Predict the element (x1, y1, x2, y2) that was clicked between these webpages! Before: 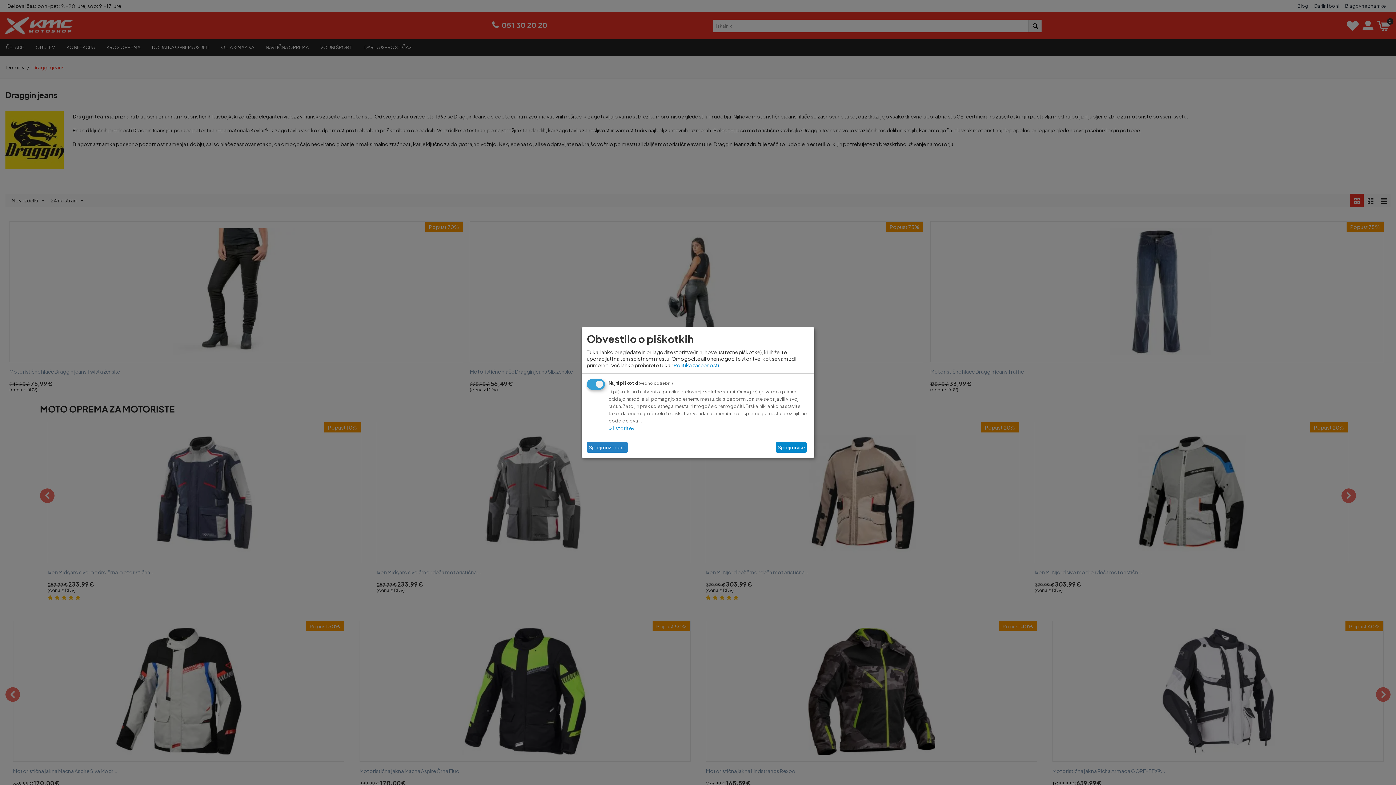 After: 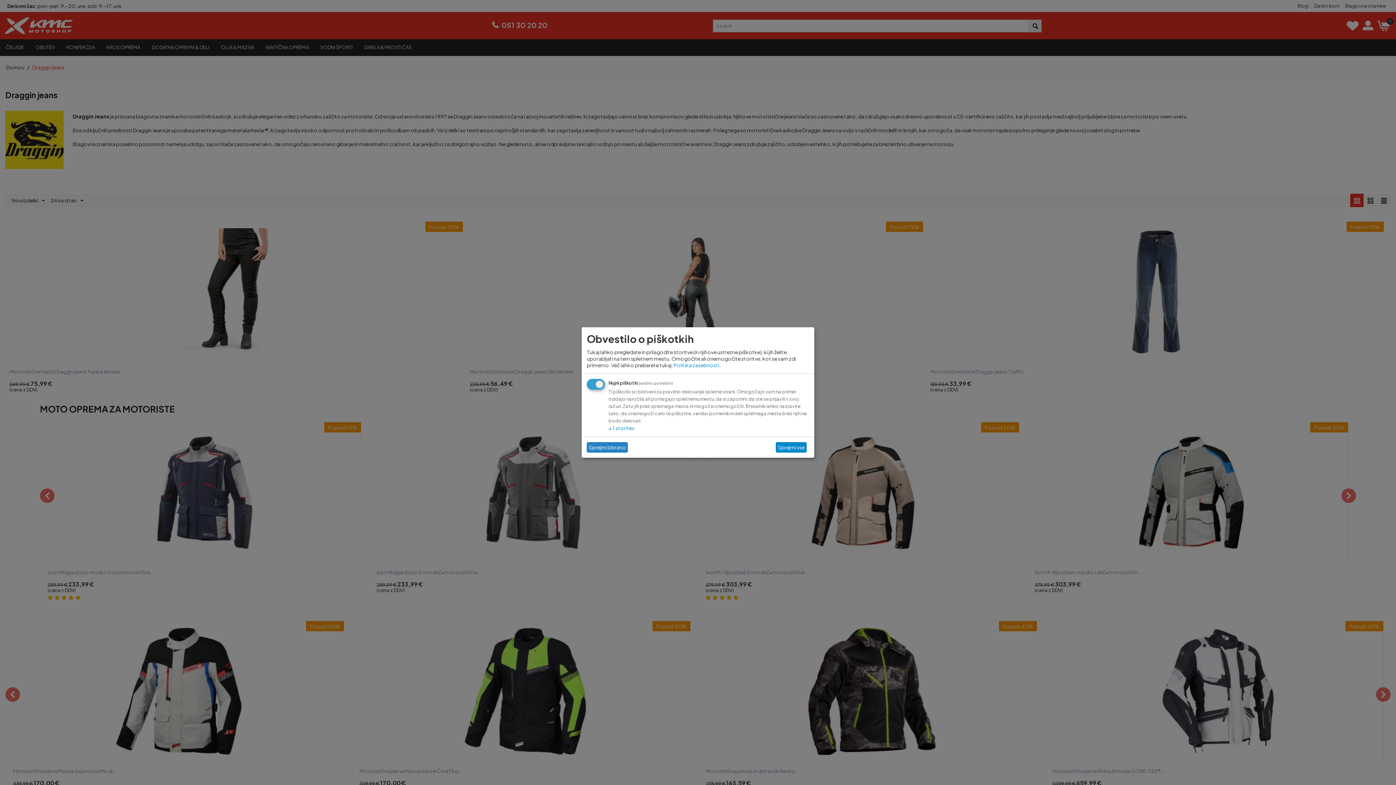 Action: label: Politika zasebnosti bbox: (673, 361, 719, 368)